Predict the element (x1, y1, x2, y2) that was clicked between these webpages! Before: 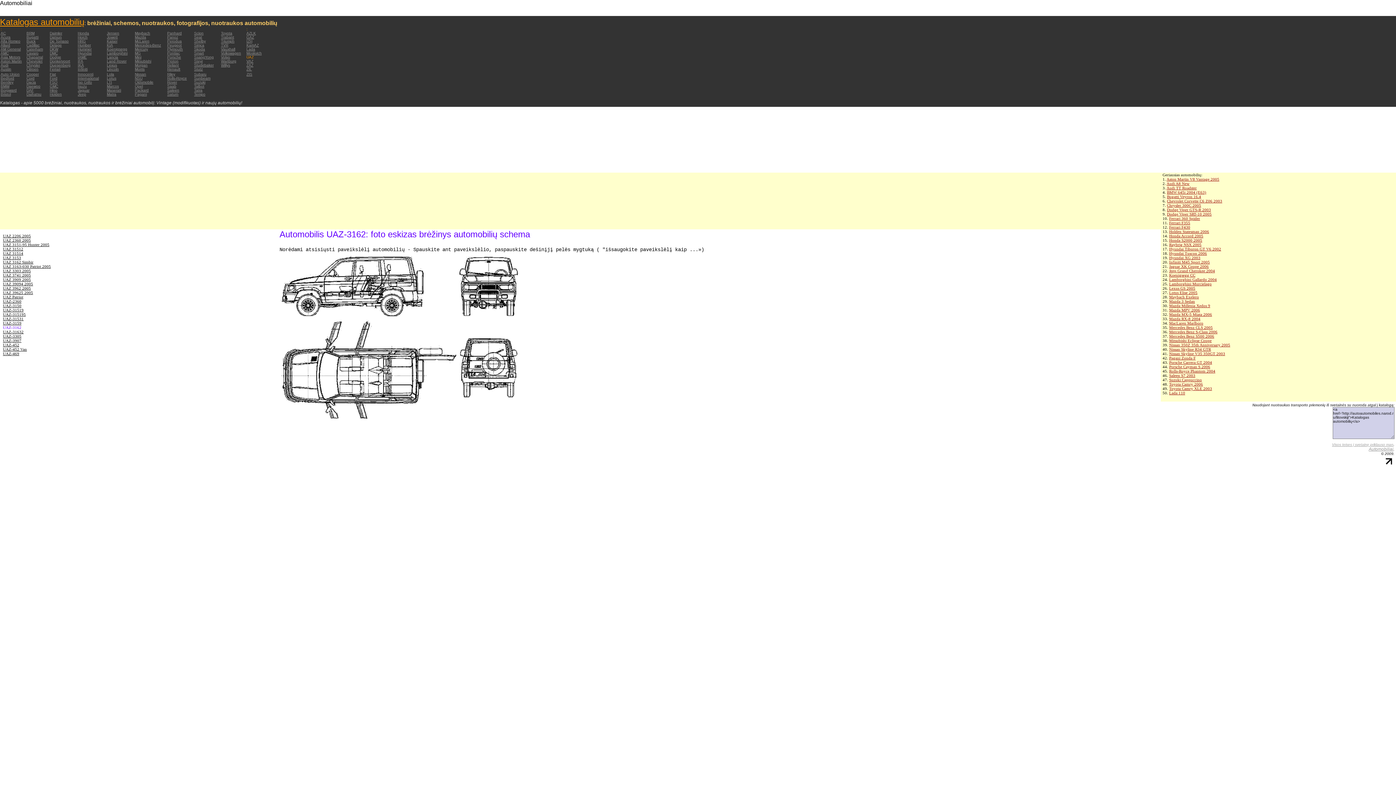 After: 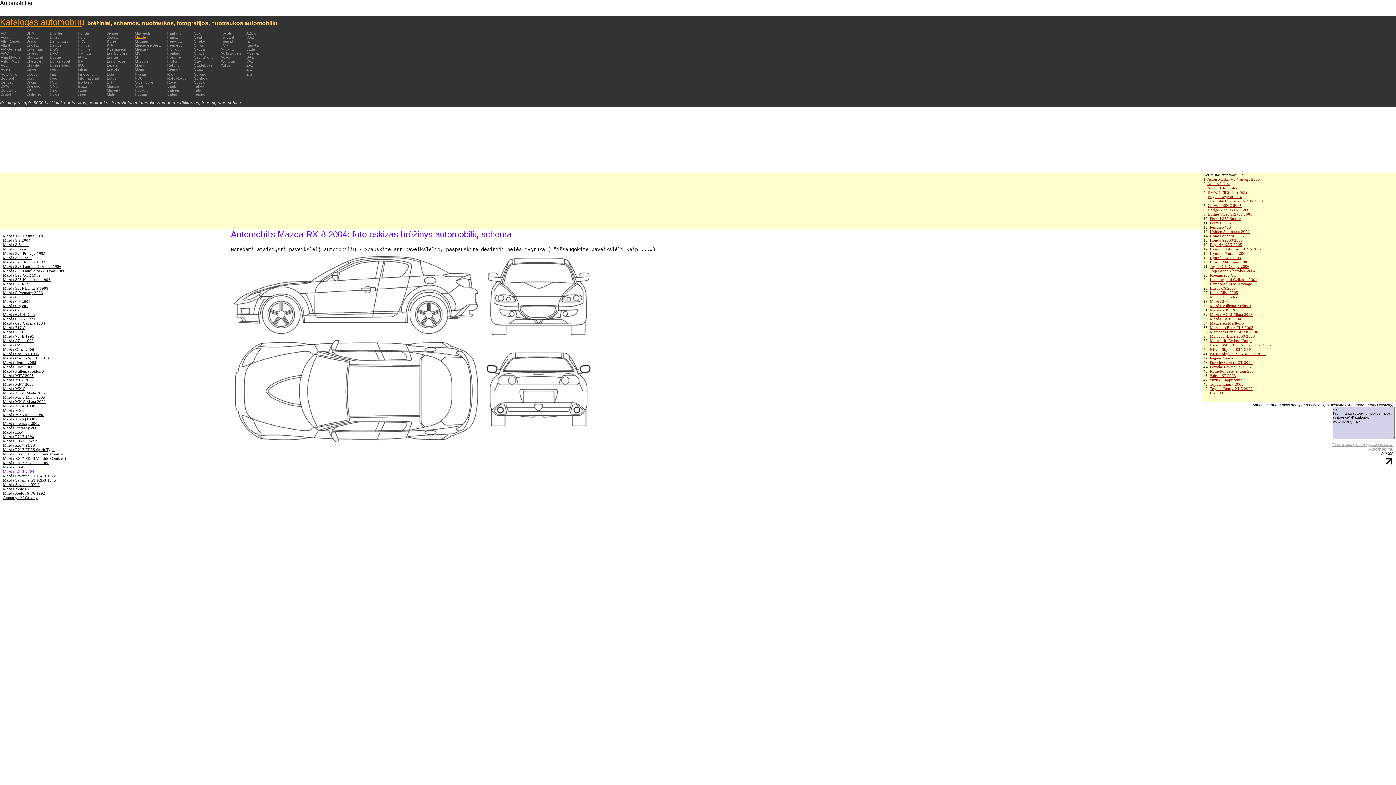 Action: label: Mazda RX-8 2004 bbox: (1169, 316, 1200, 321)